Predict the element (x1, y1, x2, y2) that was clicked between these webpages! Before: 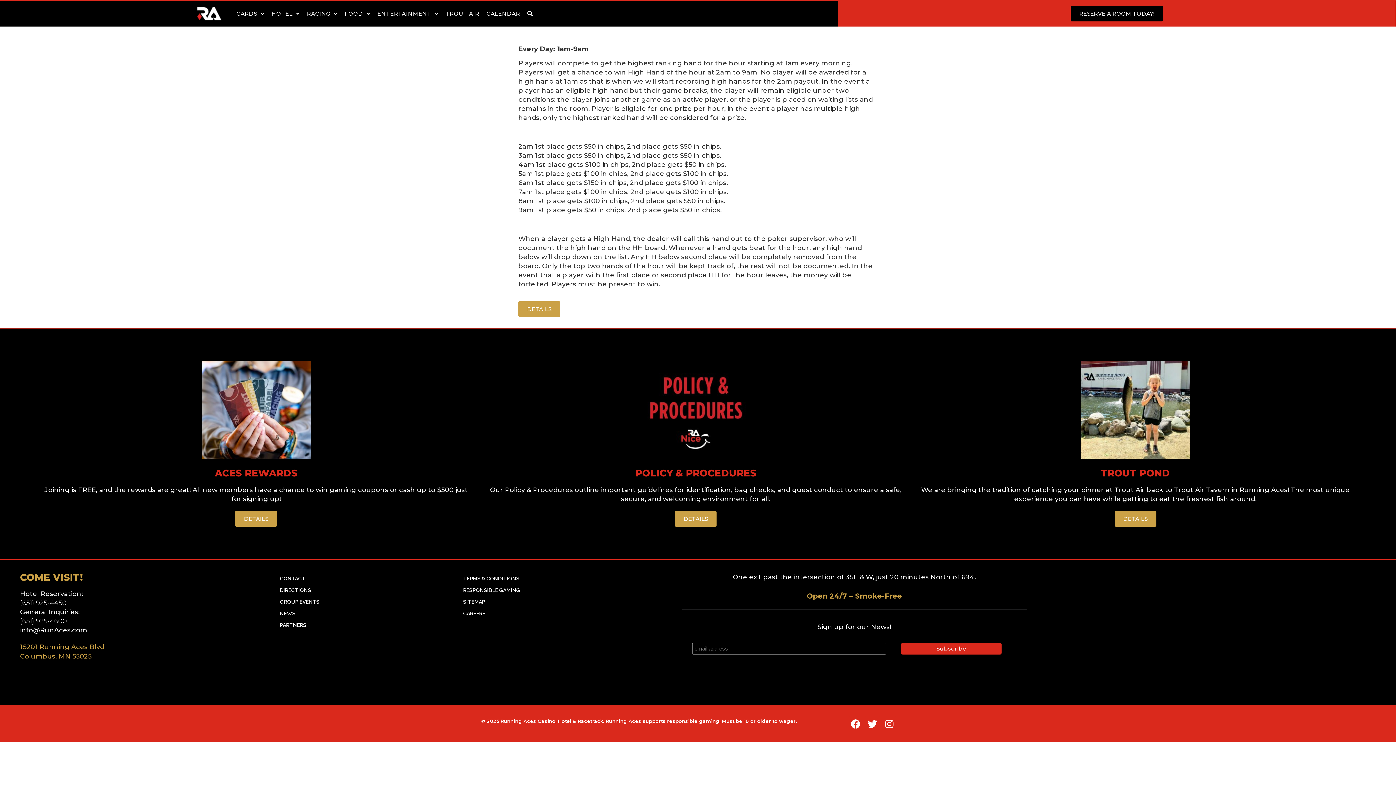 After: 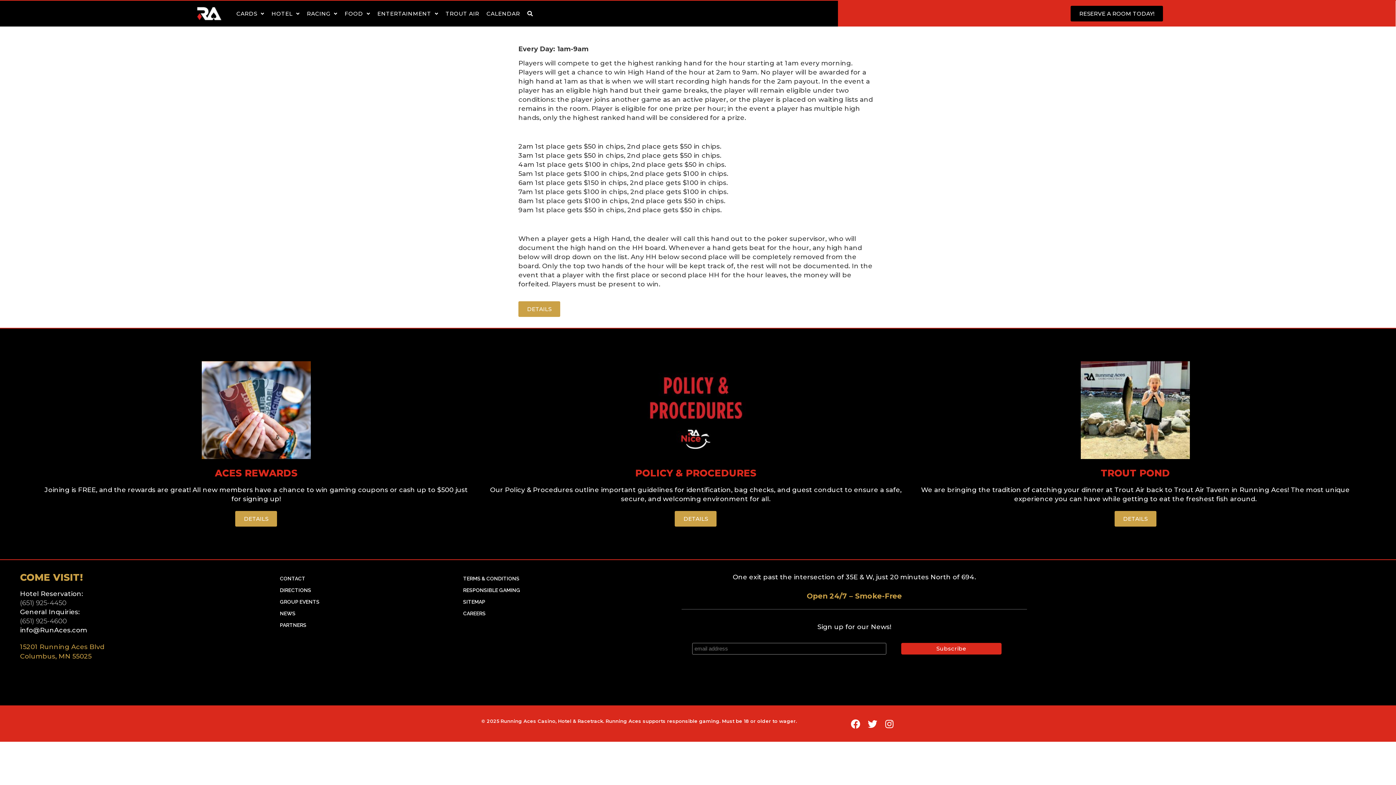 Action: label: RESERVE A ROOM TODAY! bbox: (1070, 5, 1163, 21)